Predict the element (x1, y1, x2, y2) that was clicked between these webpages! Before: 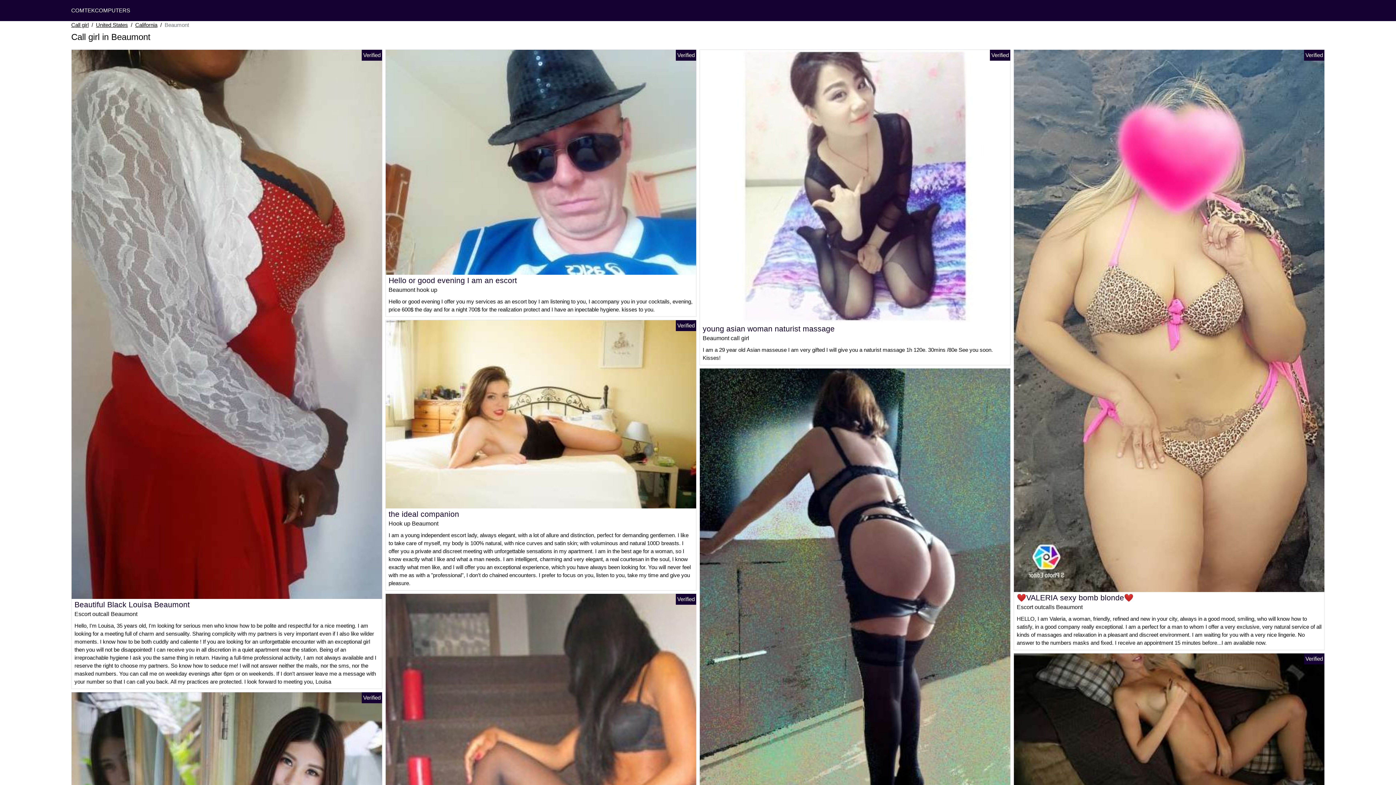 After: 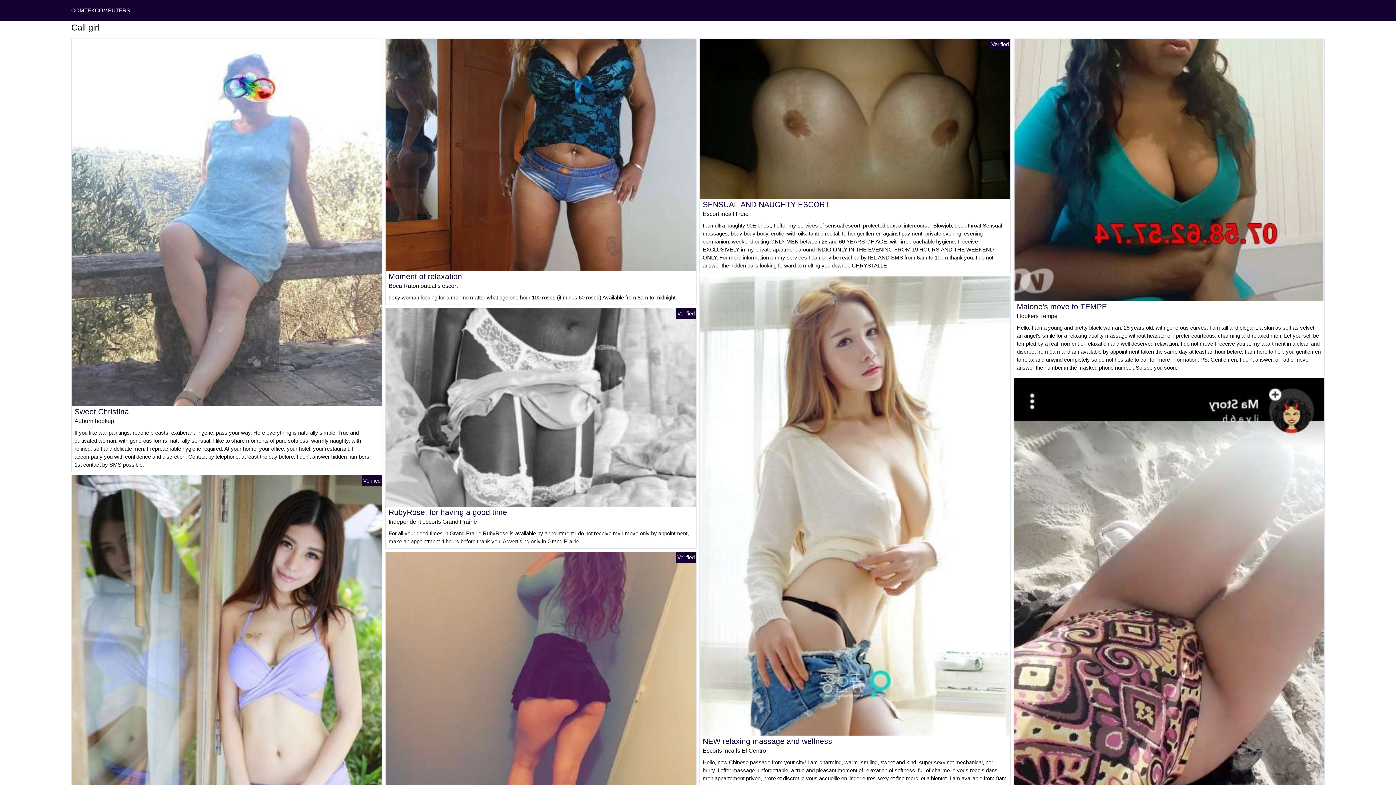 Action: label: Call girl bbox: (71, 21, 88, 29)